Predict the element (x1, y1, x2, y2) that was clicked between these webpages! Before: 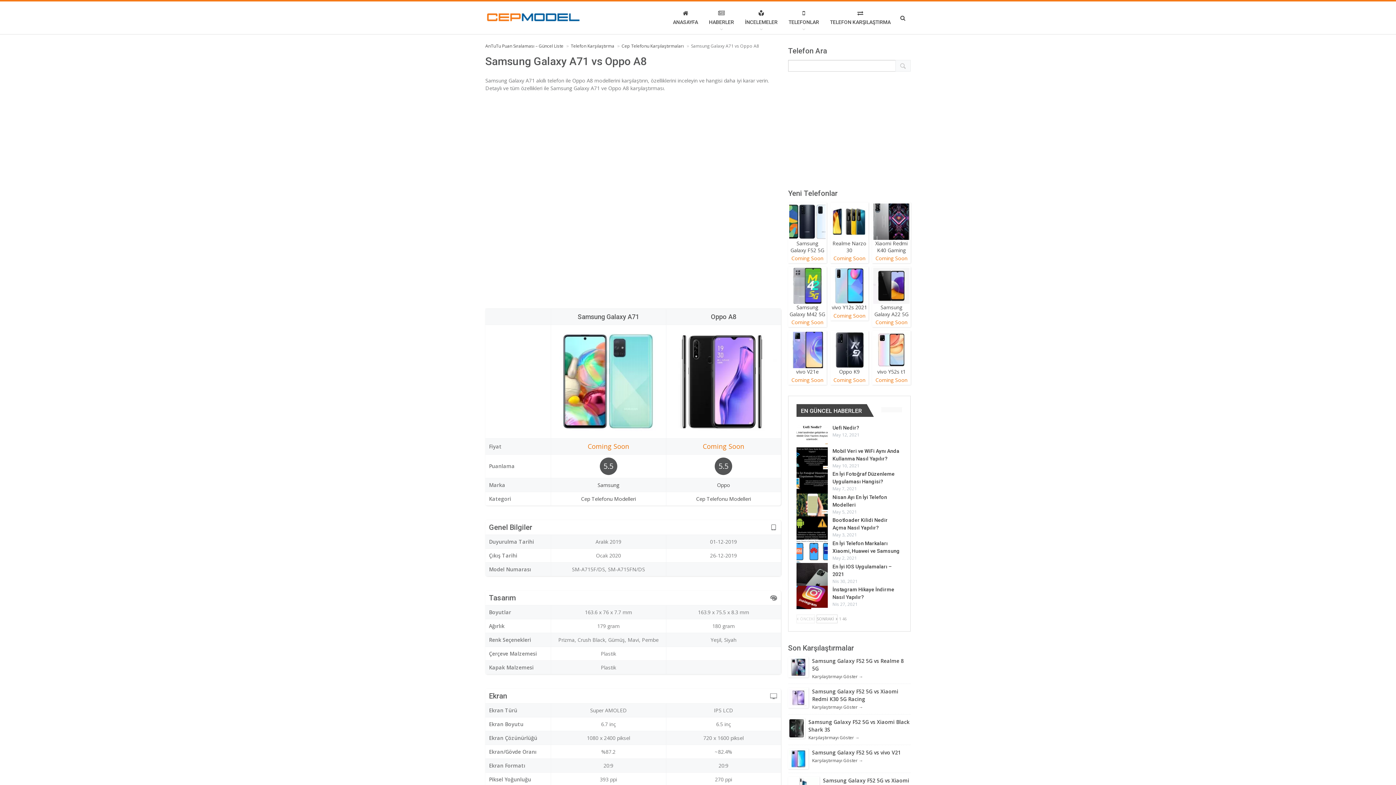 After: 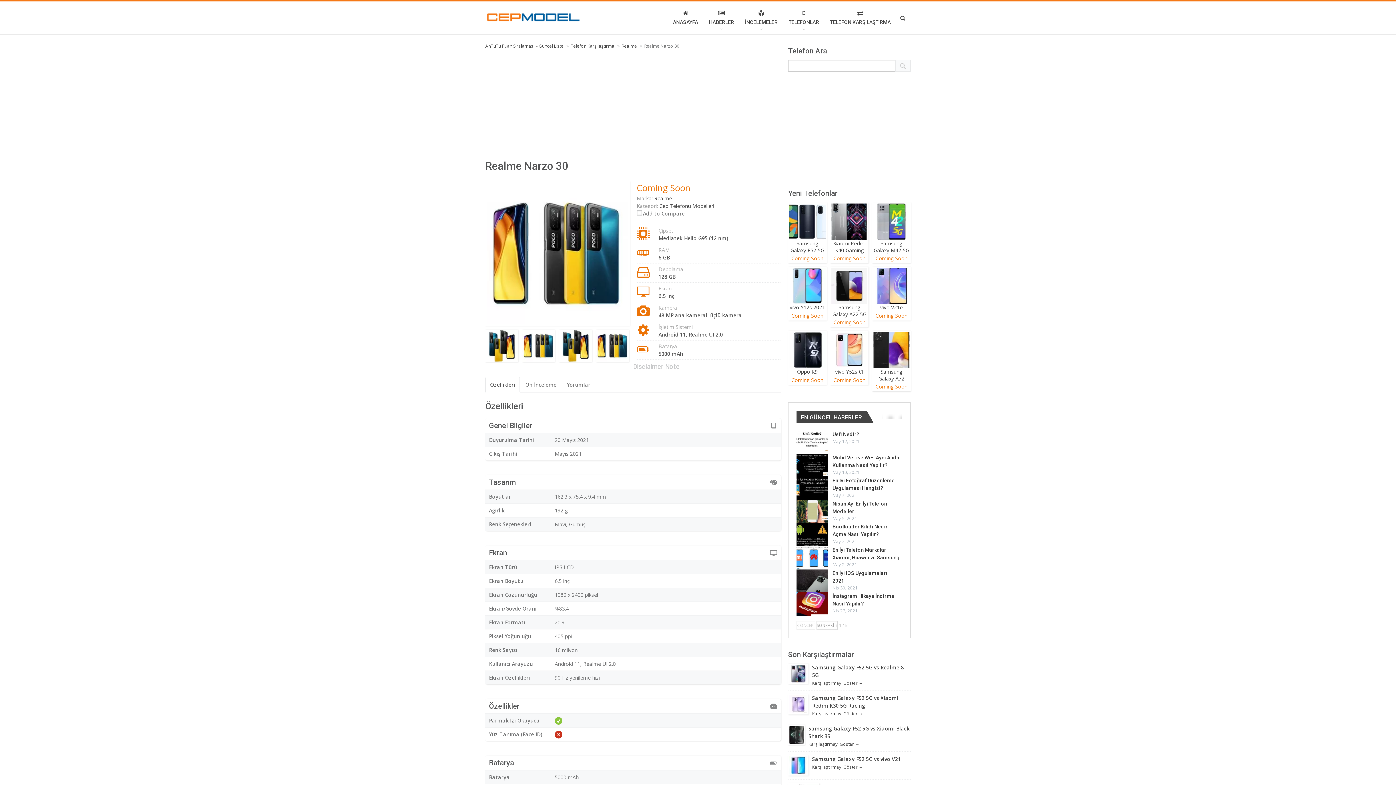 Action: bbox: (830, 202, 868, 263) label: Realme Narzo 30
Coming Soon